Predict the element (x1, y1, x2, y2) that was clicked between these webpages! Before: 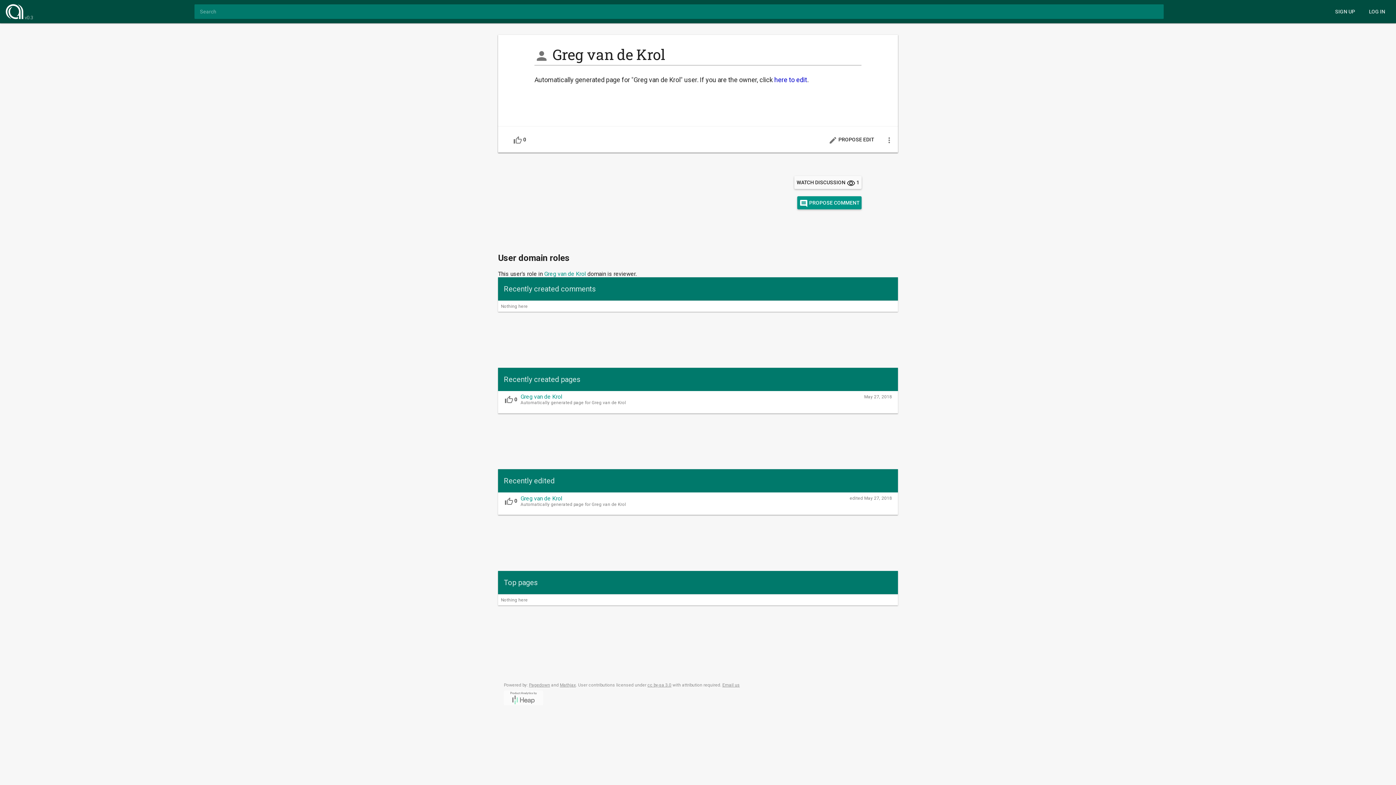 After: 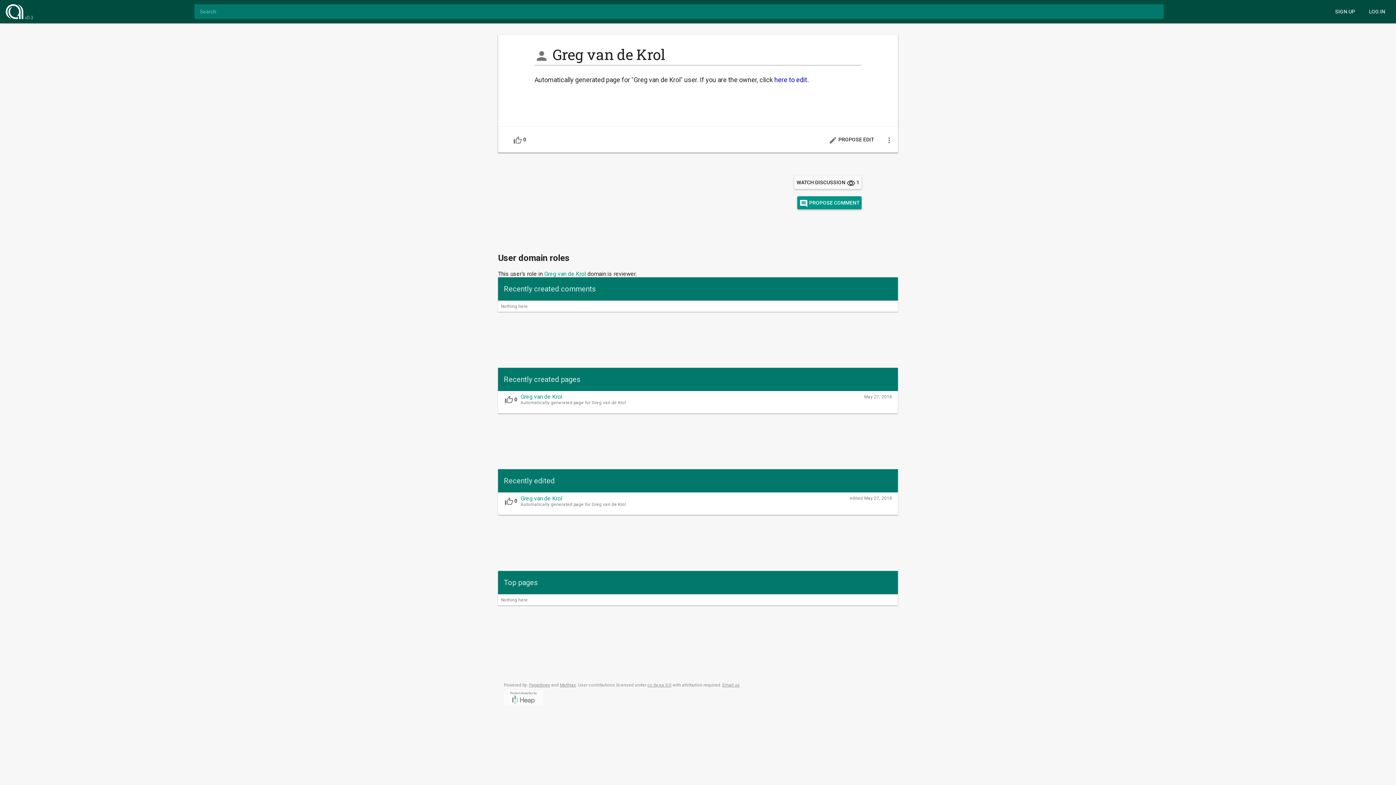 Action: bbox: (647, 684, 671, 689) label: cc by-sa 3.0